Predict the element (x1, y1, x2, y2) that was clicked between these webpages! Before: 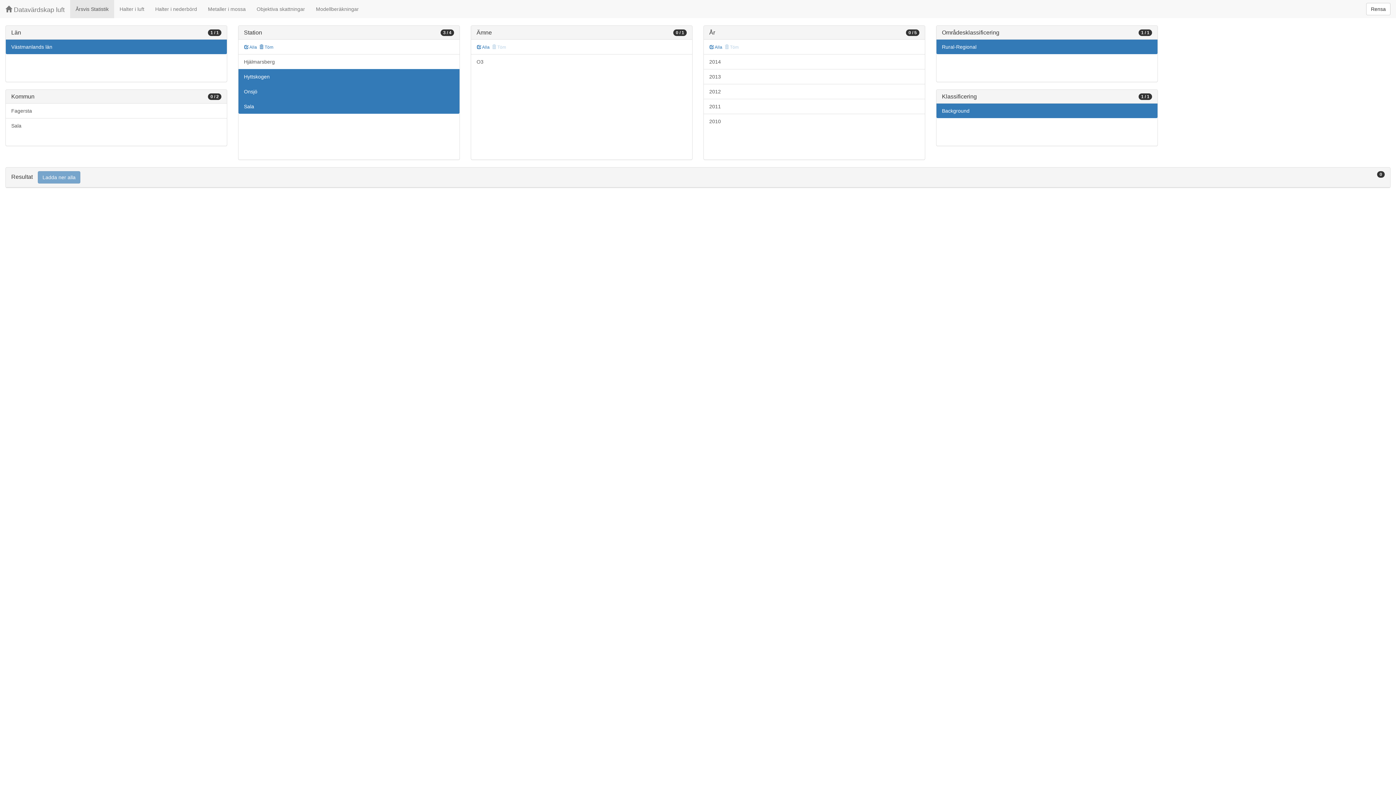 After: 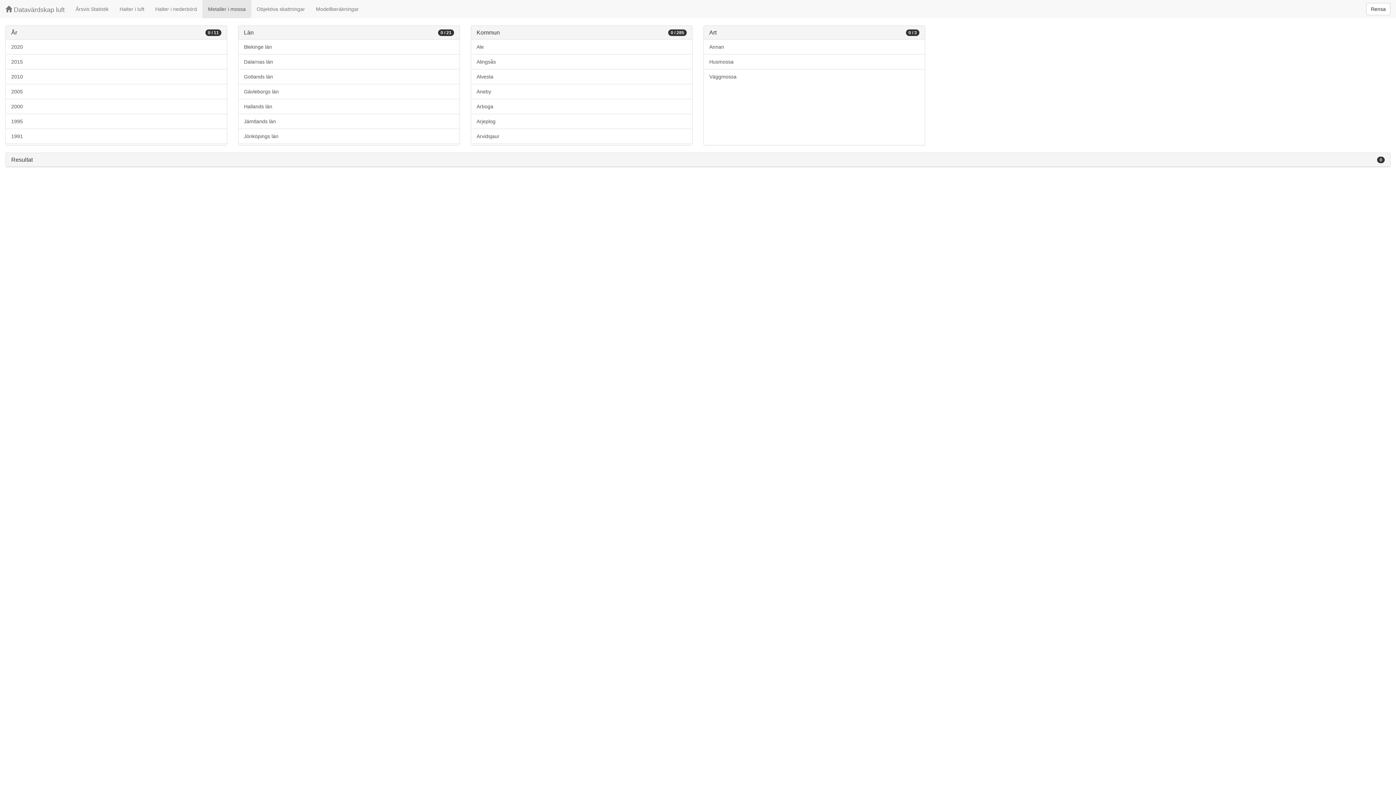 Action: label: Metaller i mossa bbox: (202, 0, 251, 18)